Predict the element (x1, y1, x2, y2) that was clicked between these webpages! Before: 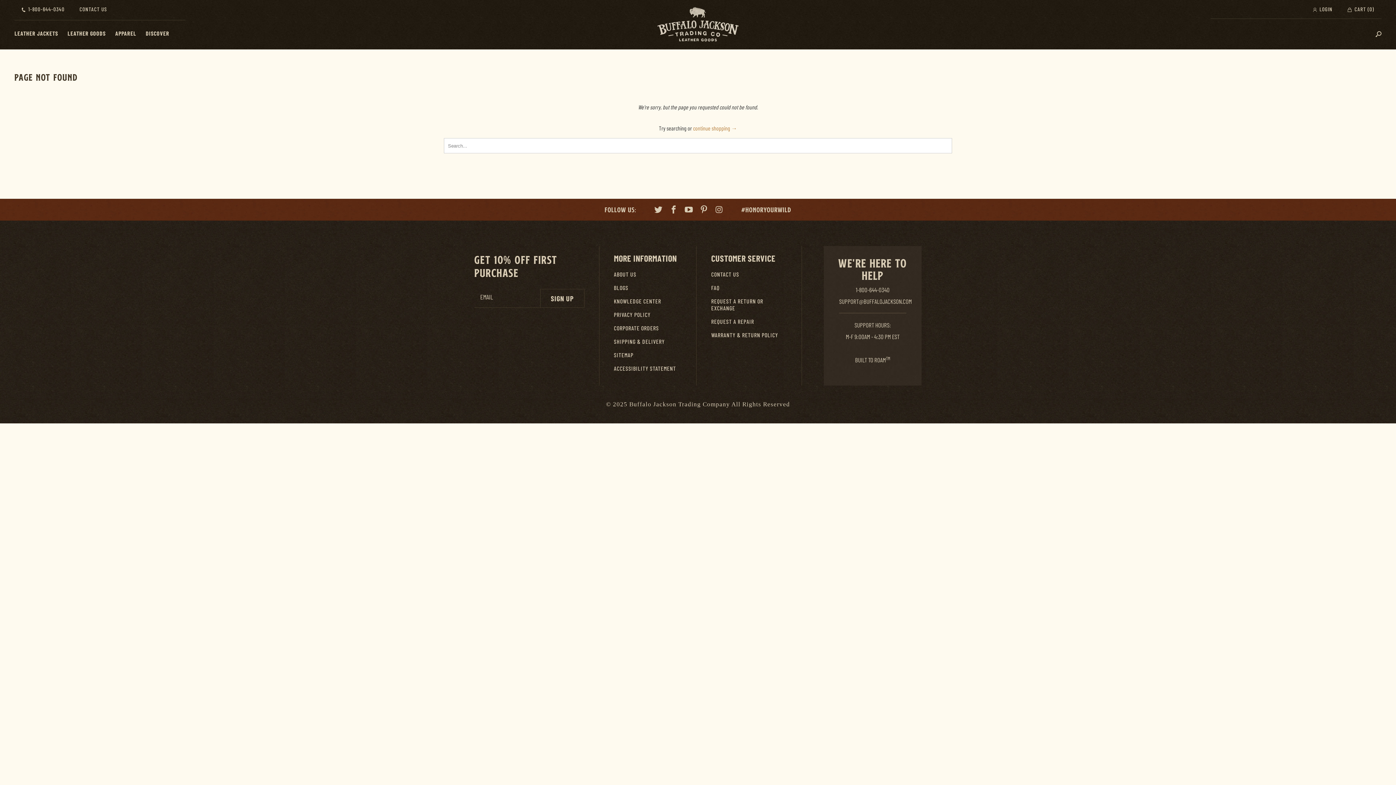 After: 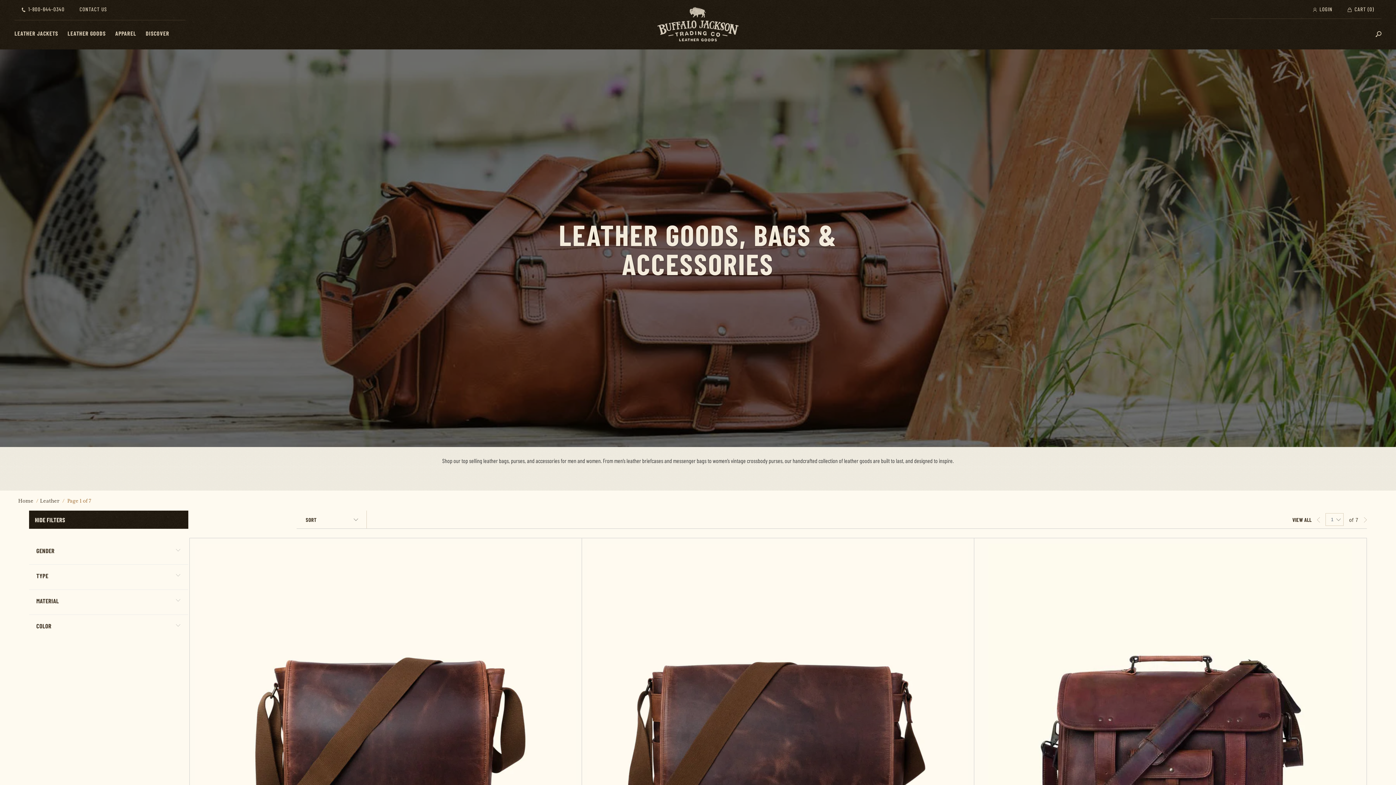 Action: label: LEATHER GOODS bbox: (62, 20, 110, 49)